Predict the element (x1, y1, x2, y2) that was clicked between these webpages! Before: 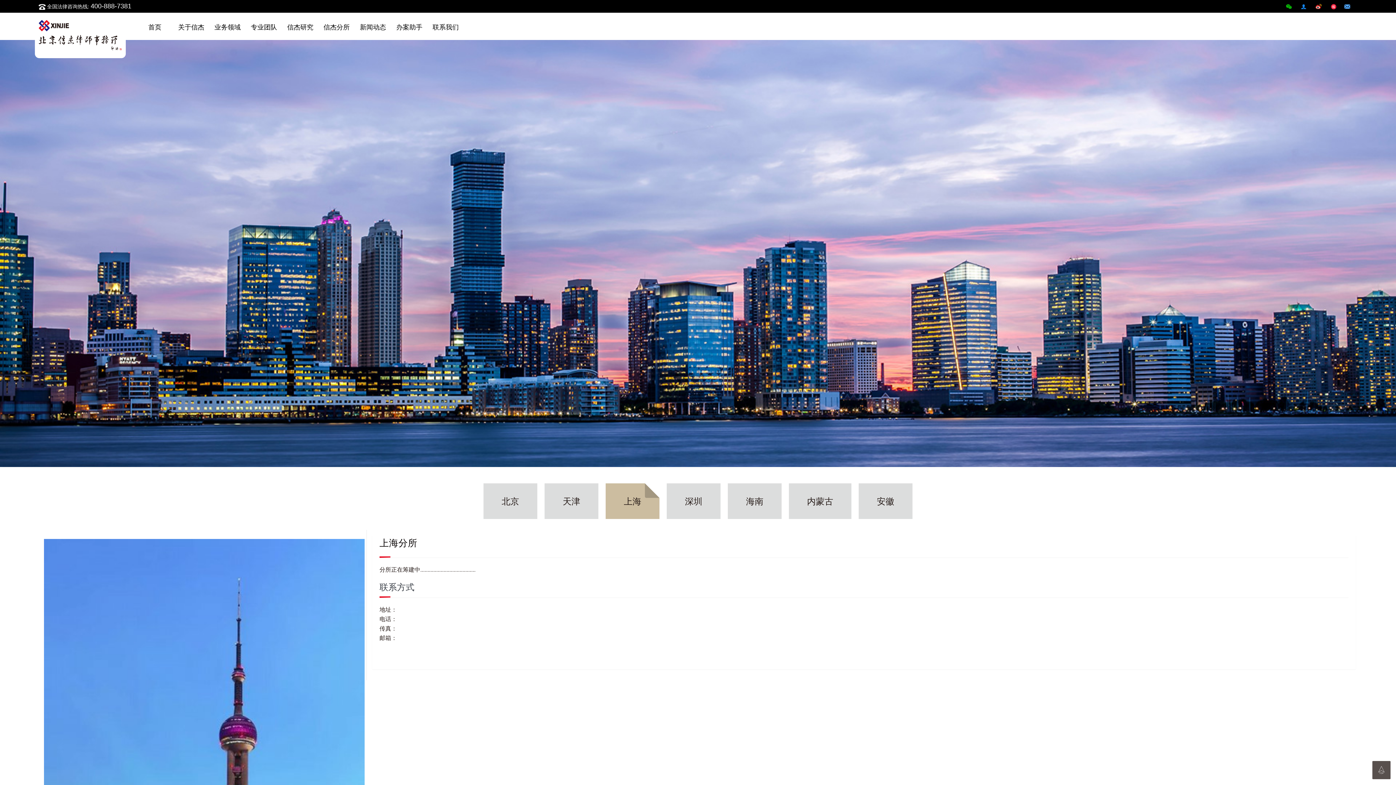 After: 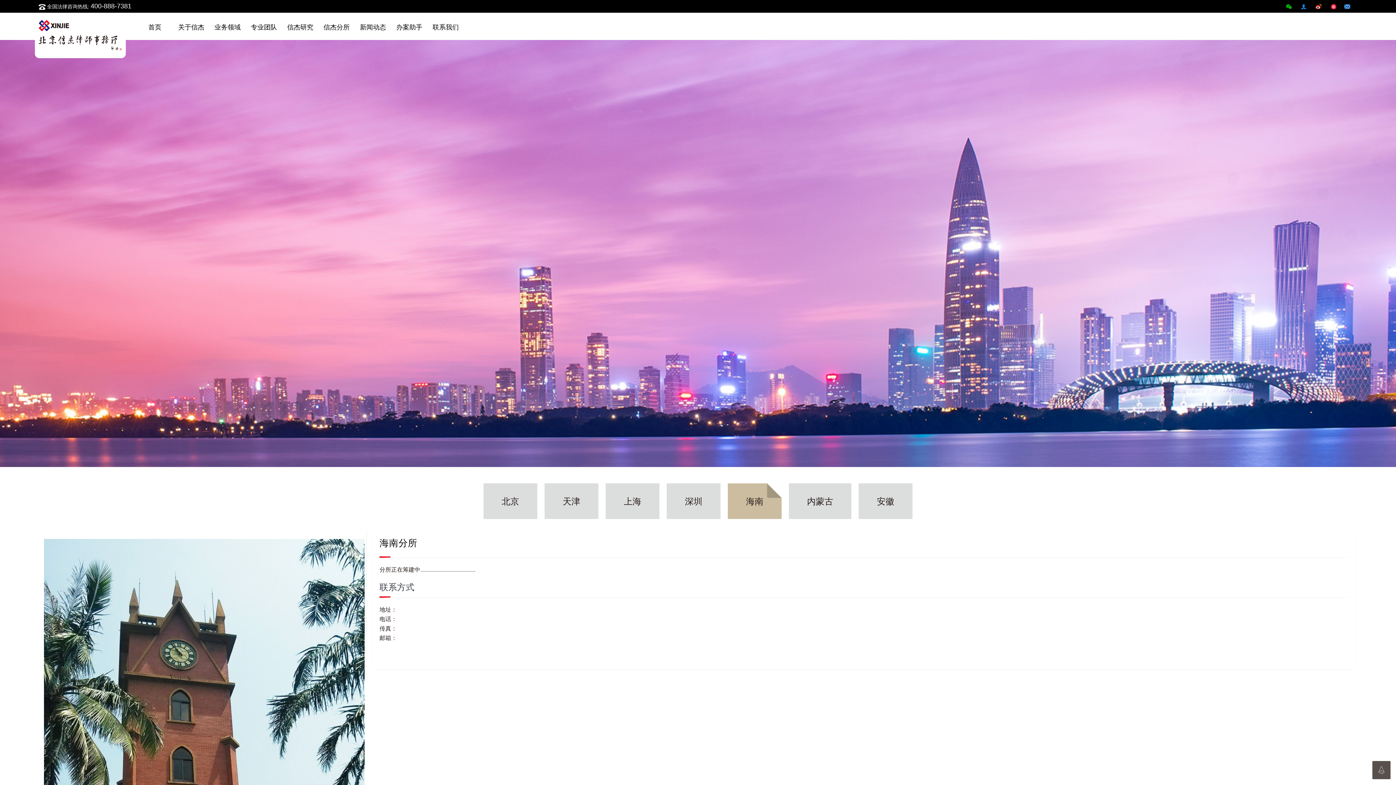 Action: bbox: (746, 496, 763, 506) label: 海南